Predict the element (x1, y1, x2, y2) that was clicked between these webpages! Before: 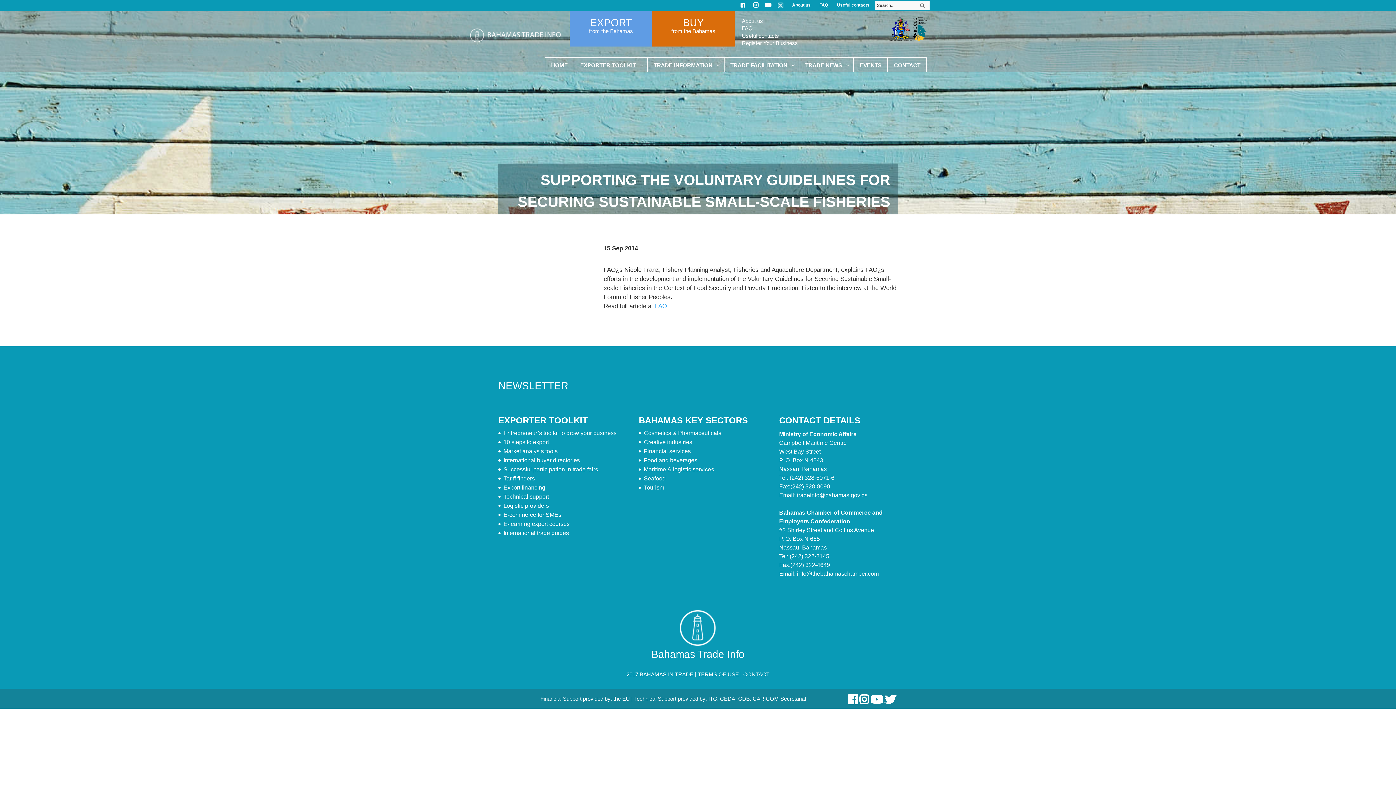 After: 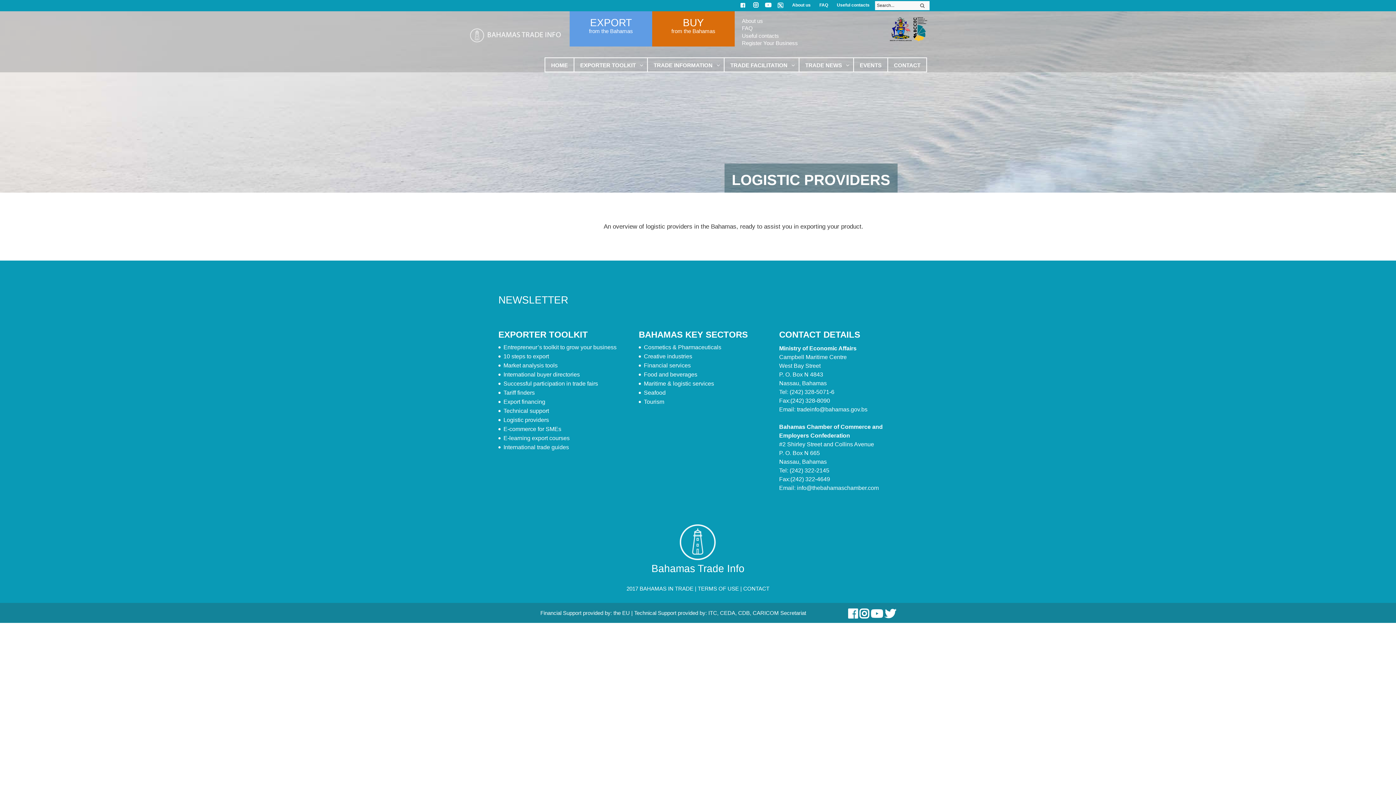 Action: bbox: (503, 502, 549, 509) label: Logistic providers